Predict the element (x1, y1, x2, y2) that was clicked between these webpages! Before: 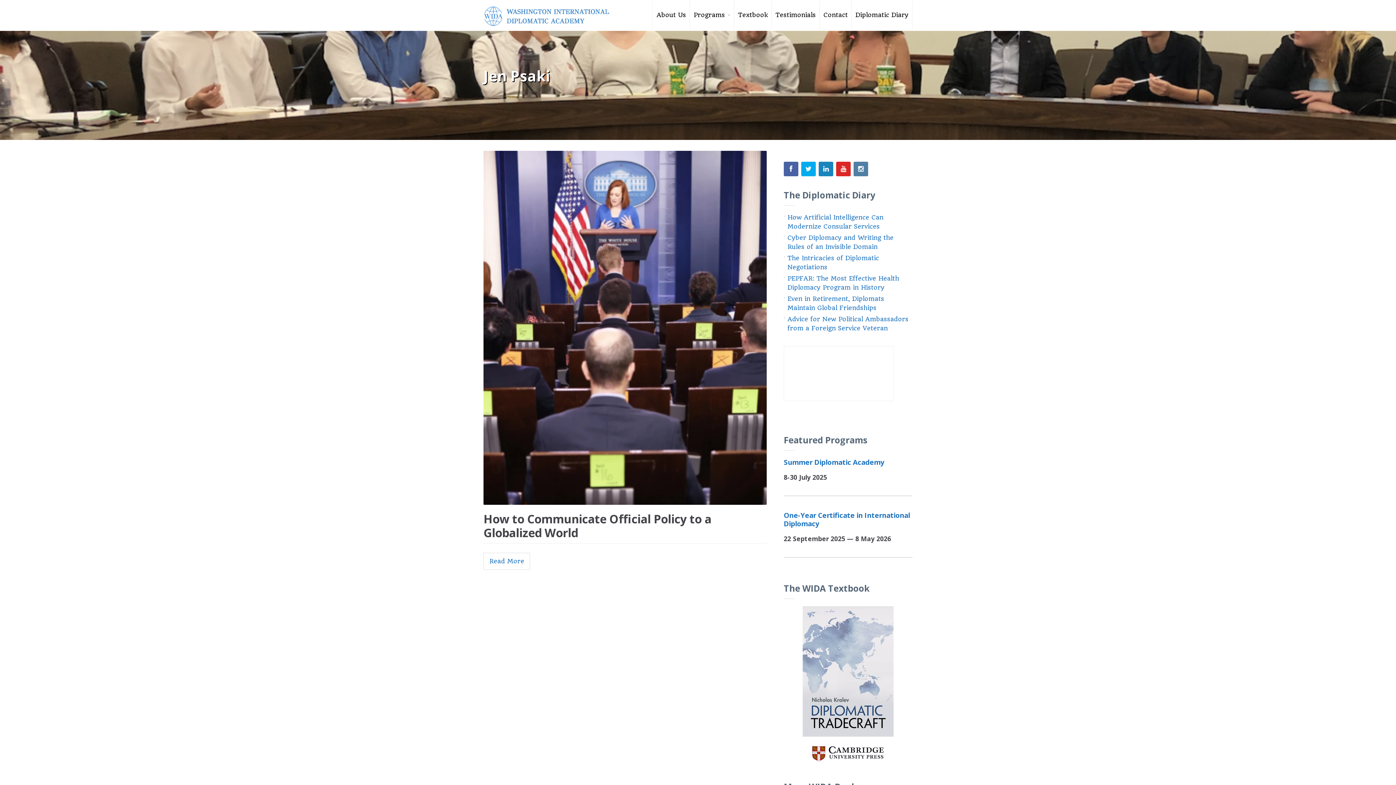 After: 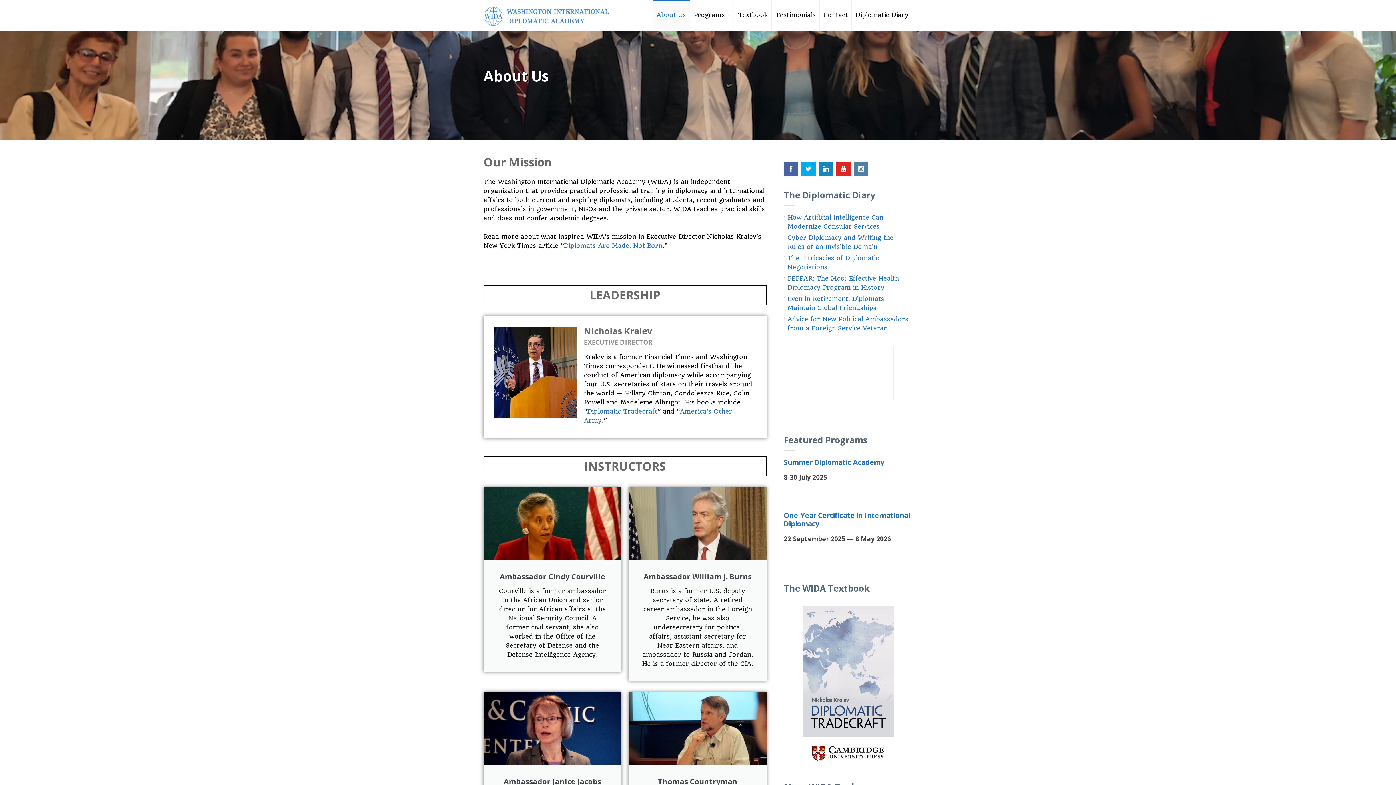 Action: bbox: (653, 0, 689, 29) label: About Us